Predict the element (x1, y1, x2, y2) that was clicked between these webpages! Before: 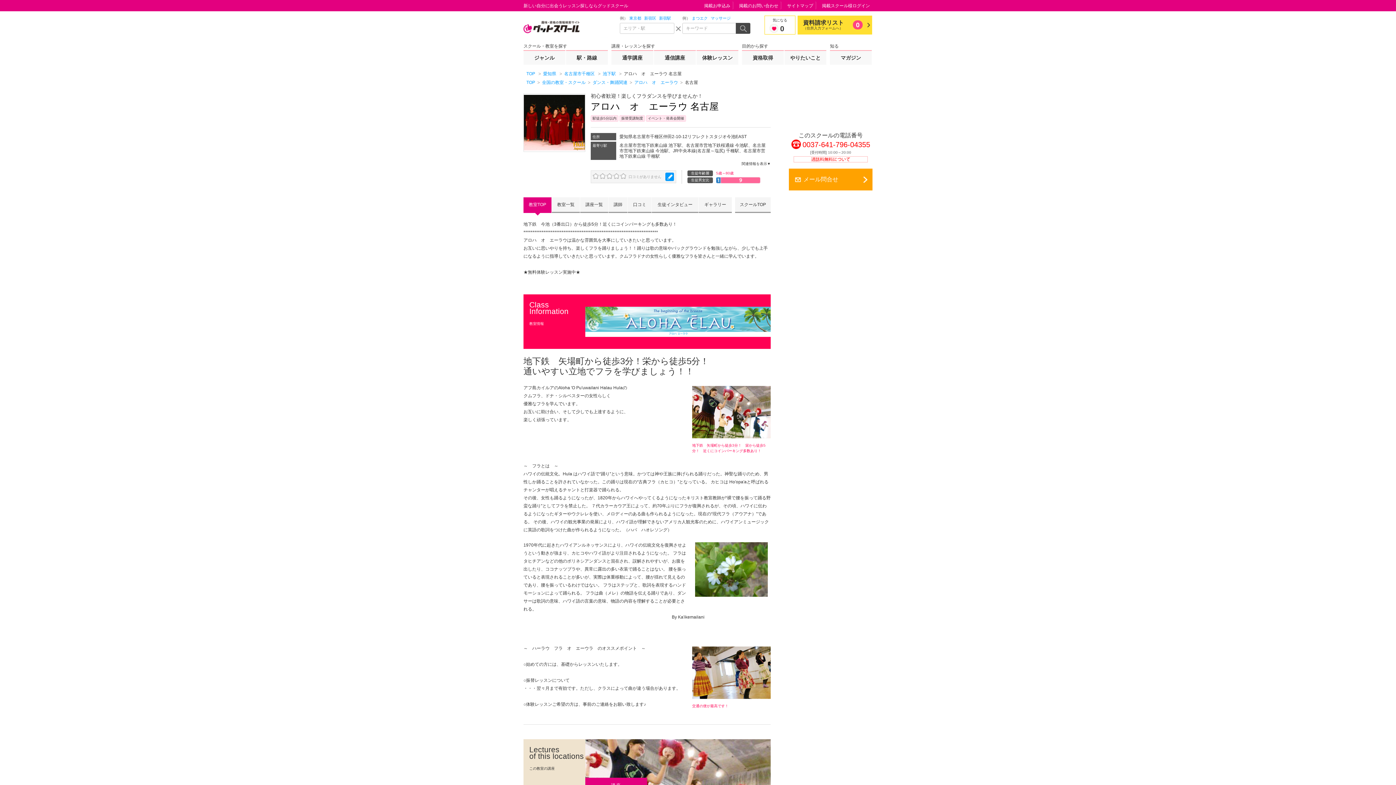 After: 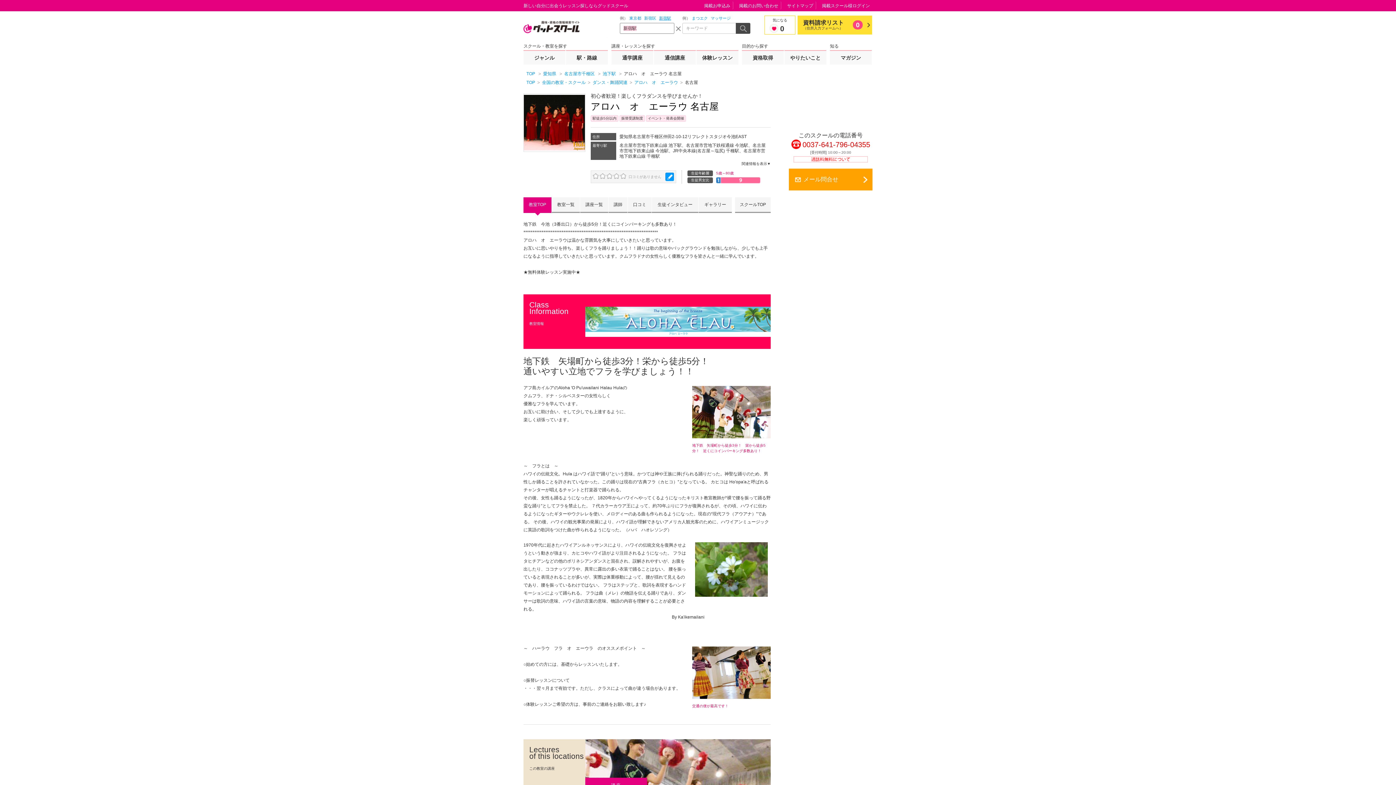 Action: label: 新宿駅 bbox: (657, 14, 672, 21)